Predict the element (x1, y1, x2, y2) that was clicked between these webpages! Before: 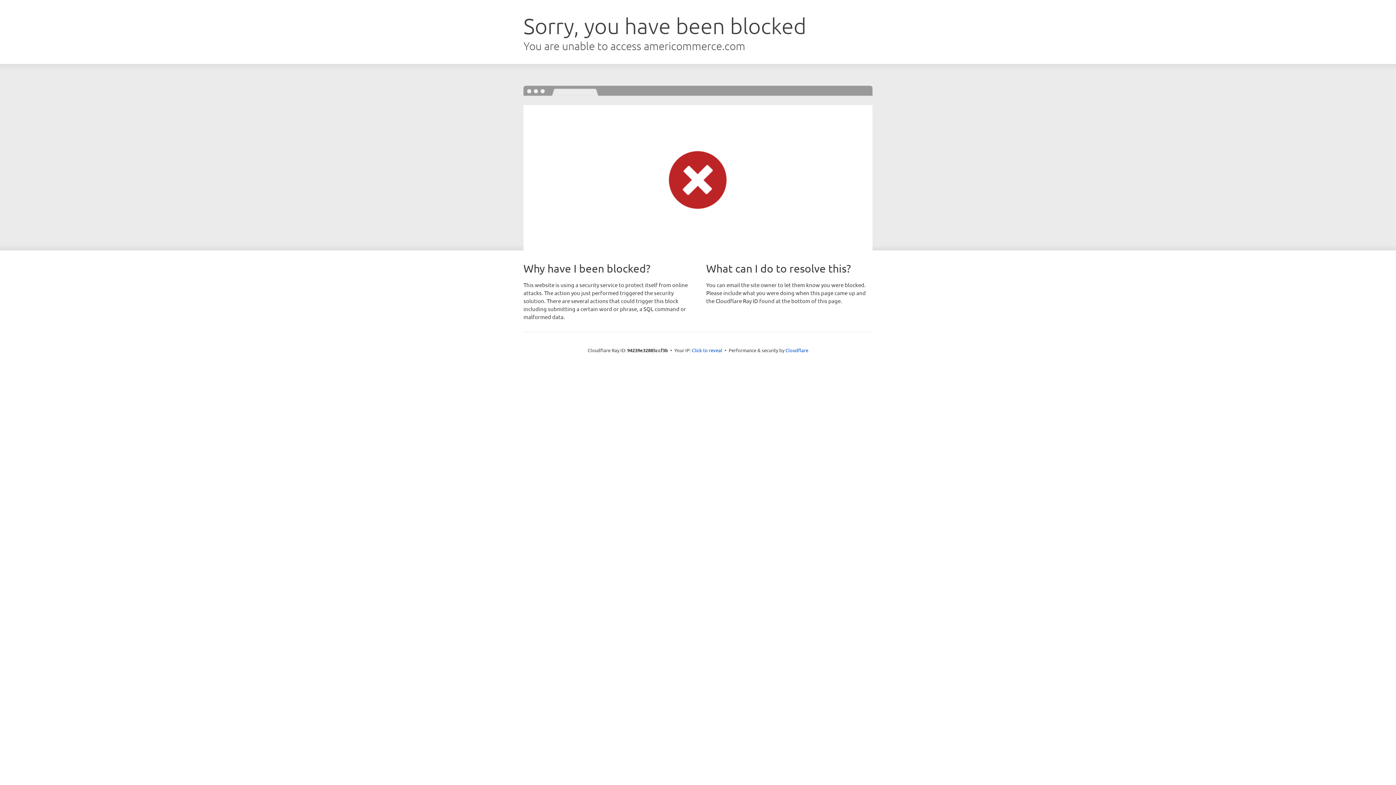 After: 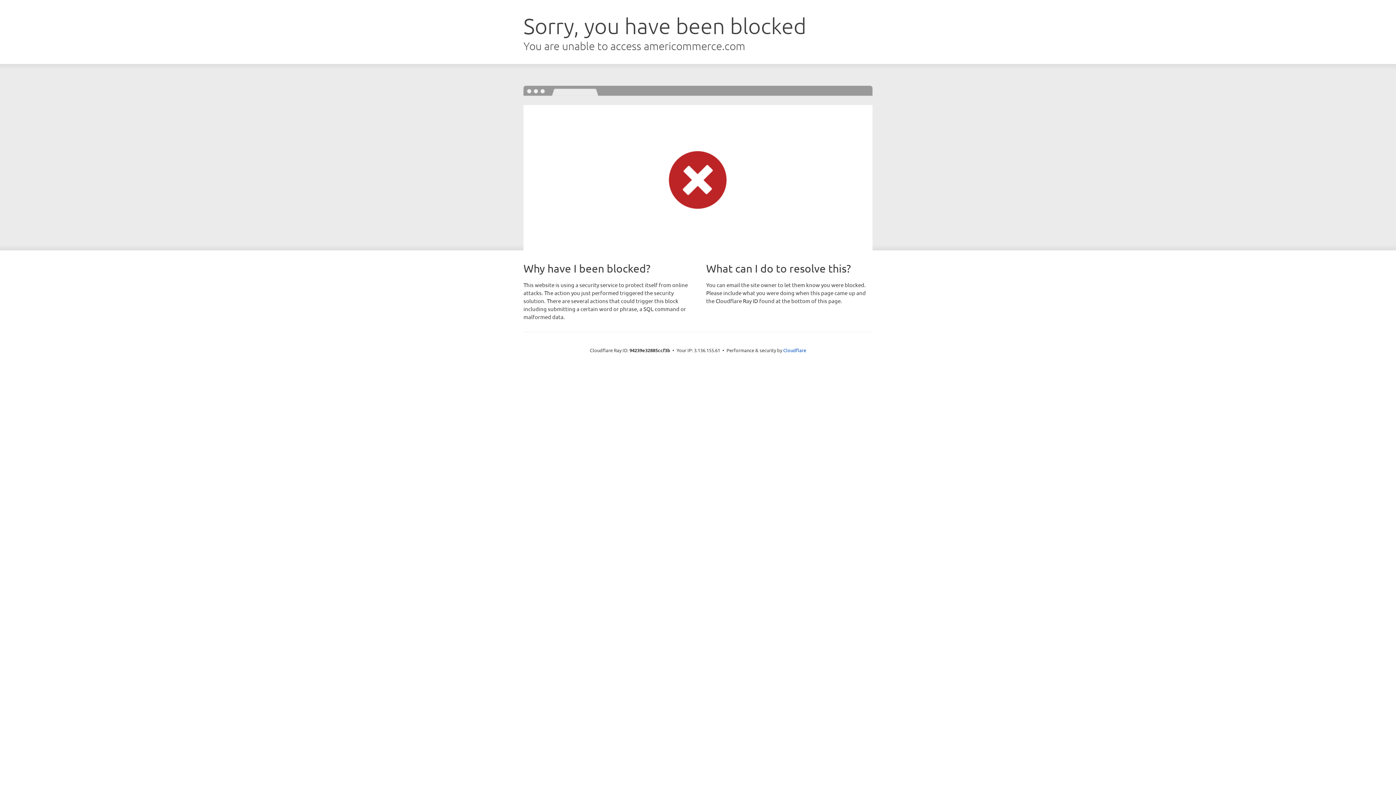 Action: label: Click to reveal bbox: (692, 346, 722, 353)